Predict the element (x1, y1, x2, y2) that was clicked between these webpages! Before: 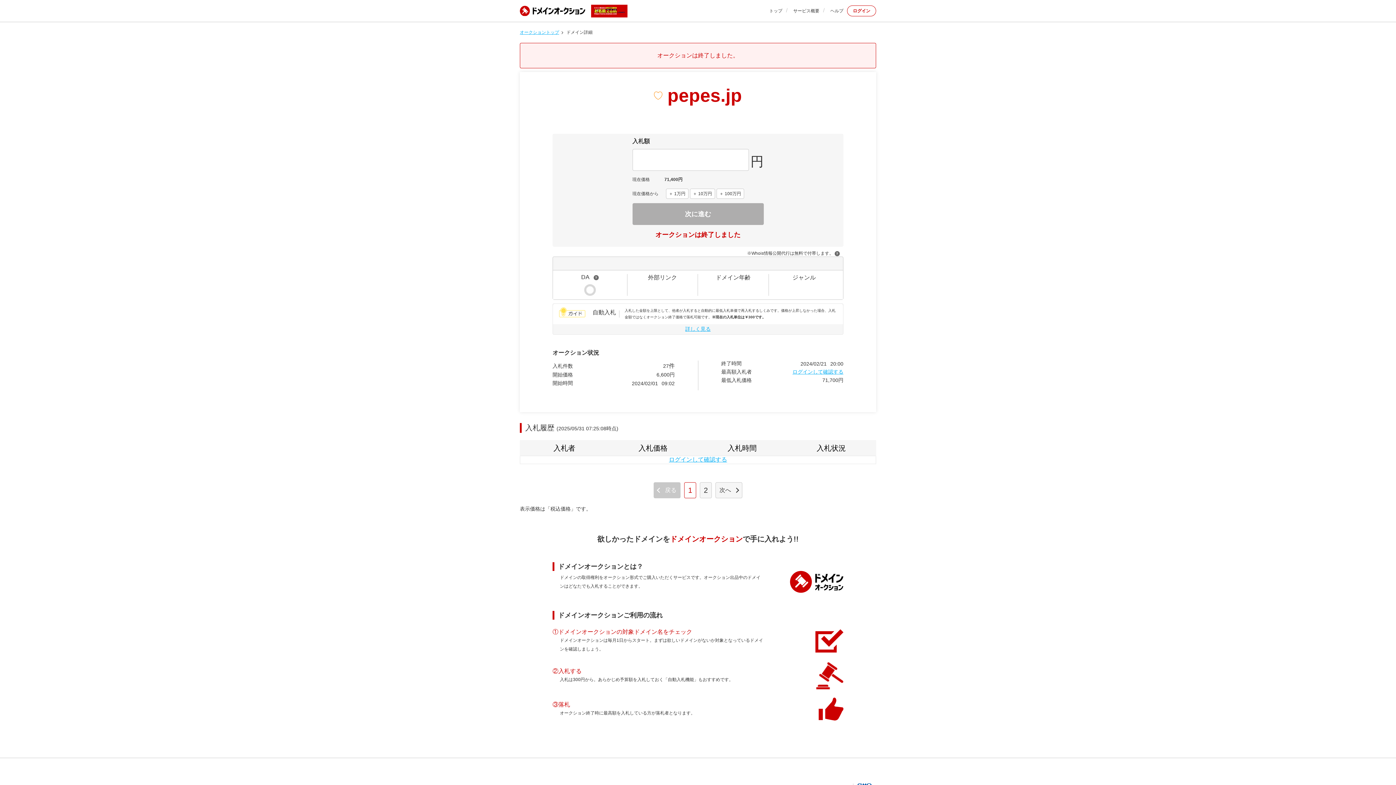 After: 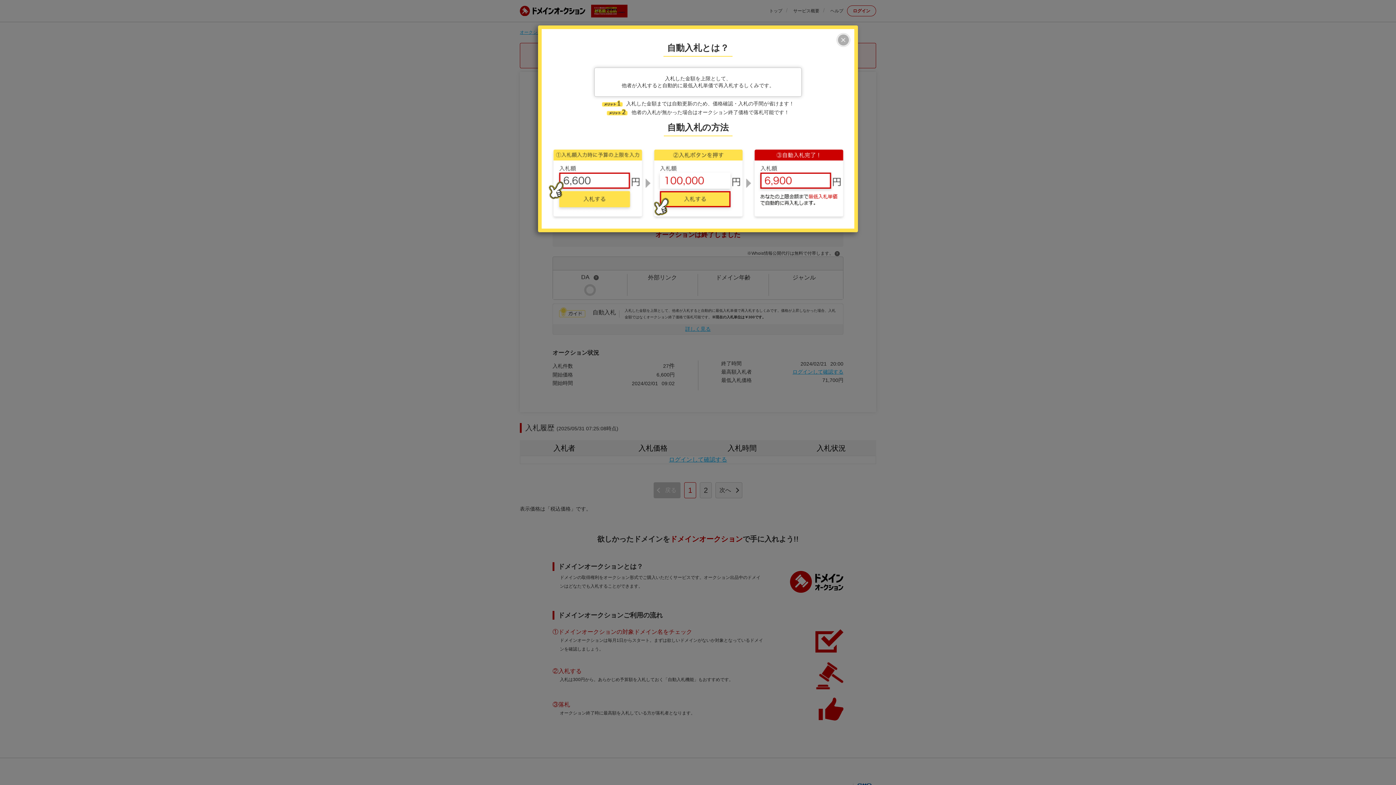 Action: label: 自動入札

入札した金額を上限として、他者が入札すると自動的に最低入札単価で再入札するしくみです。価格が上昇しなかった場合、入札金額ではなくオークション終了価格で落札可能です。※現在の入札単位は￥300です。

詳しく見る bbox: (552, 303, 843, 334)